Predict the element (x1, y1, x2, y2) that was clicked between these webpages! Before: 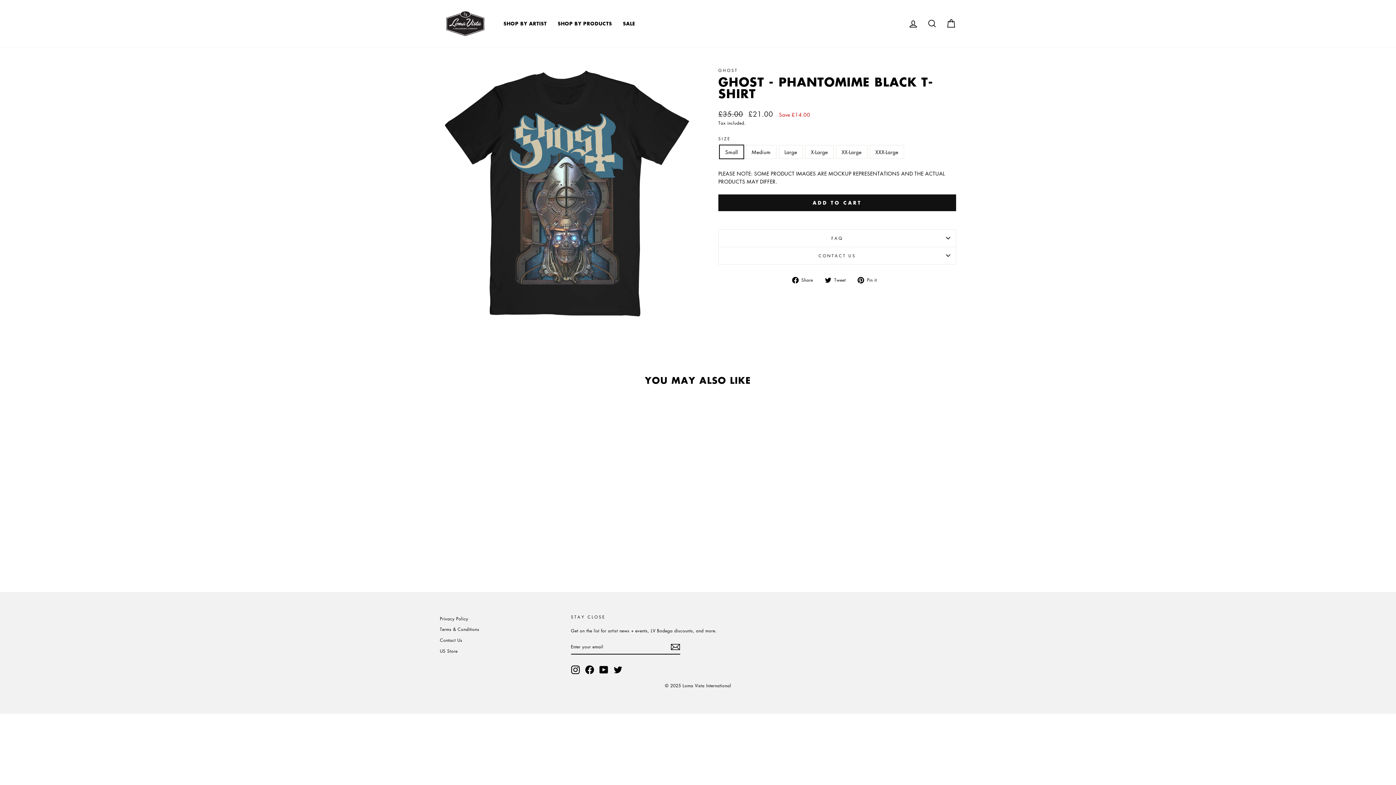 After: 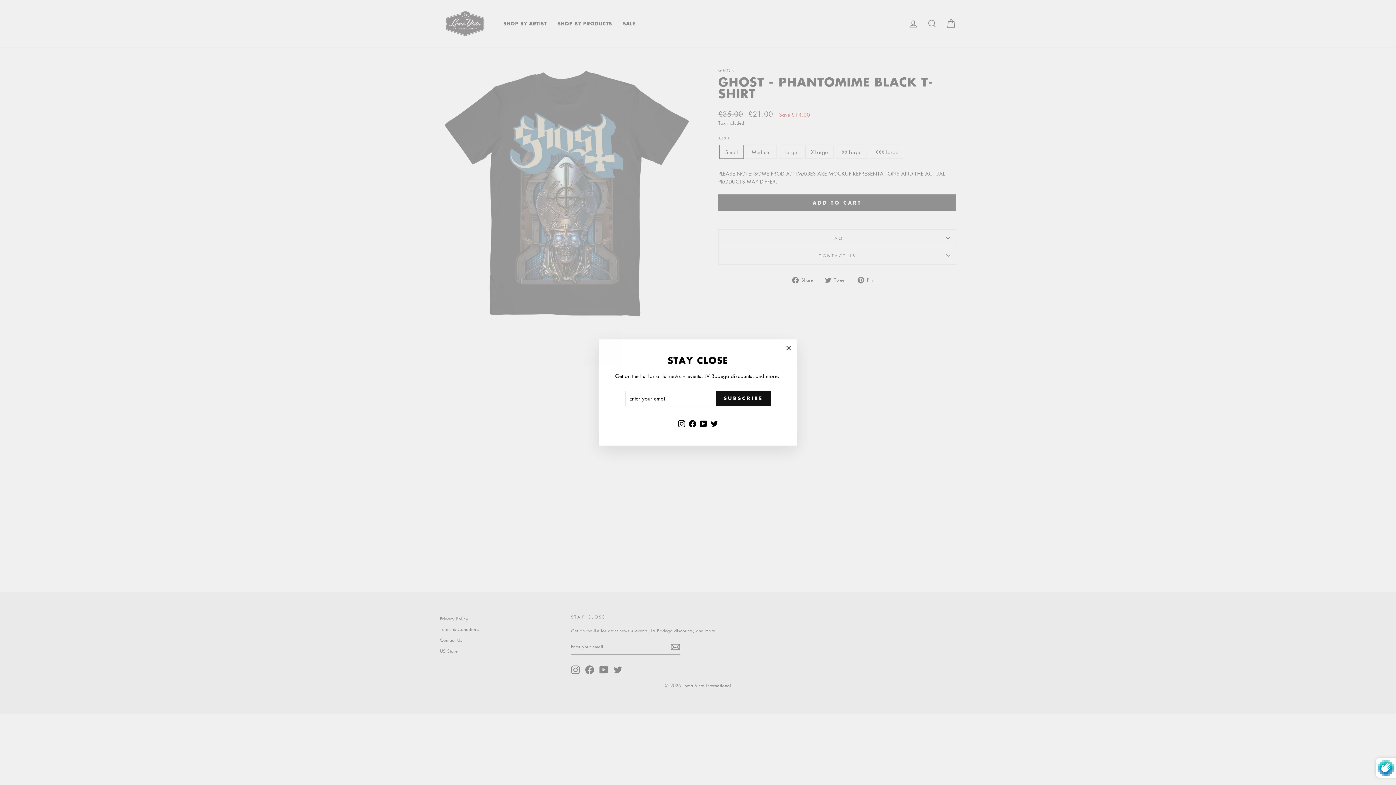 Action: bbox: (670, 642, 680, 651) label: Subscribe